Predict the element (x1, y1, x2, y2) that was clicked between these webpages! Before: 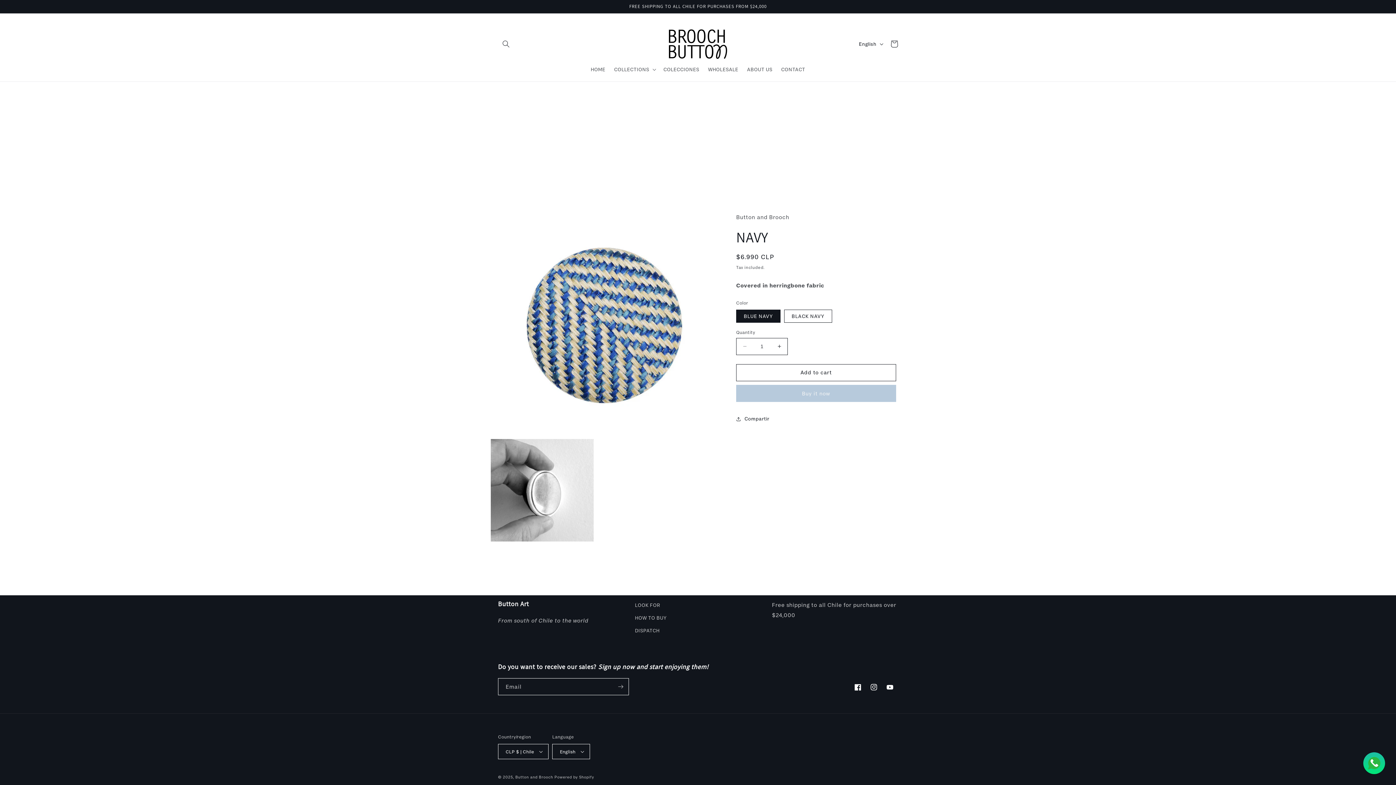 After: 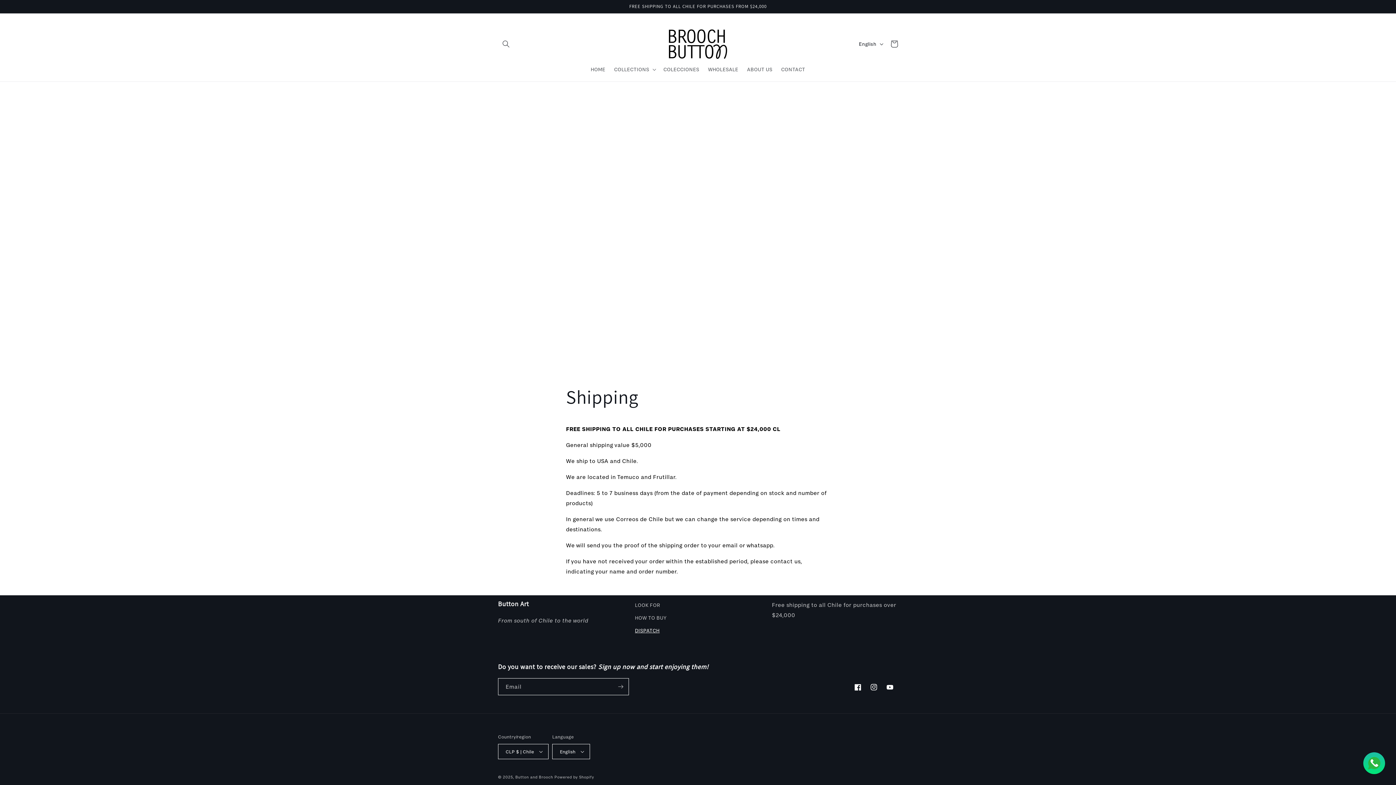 Action: bbox: (635, 624, 659, 637) label: DISPATCH